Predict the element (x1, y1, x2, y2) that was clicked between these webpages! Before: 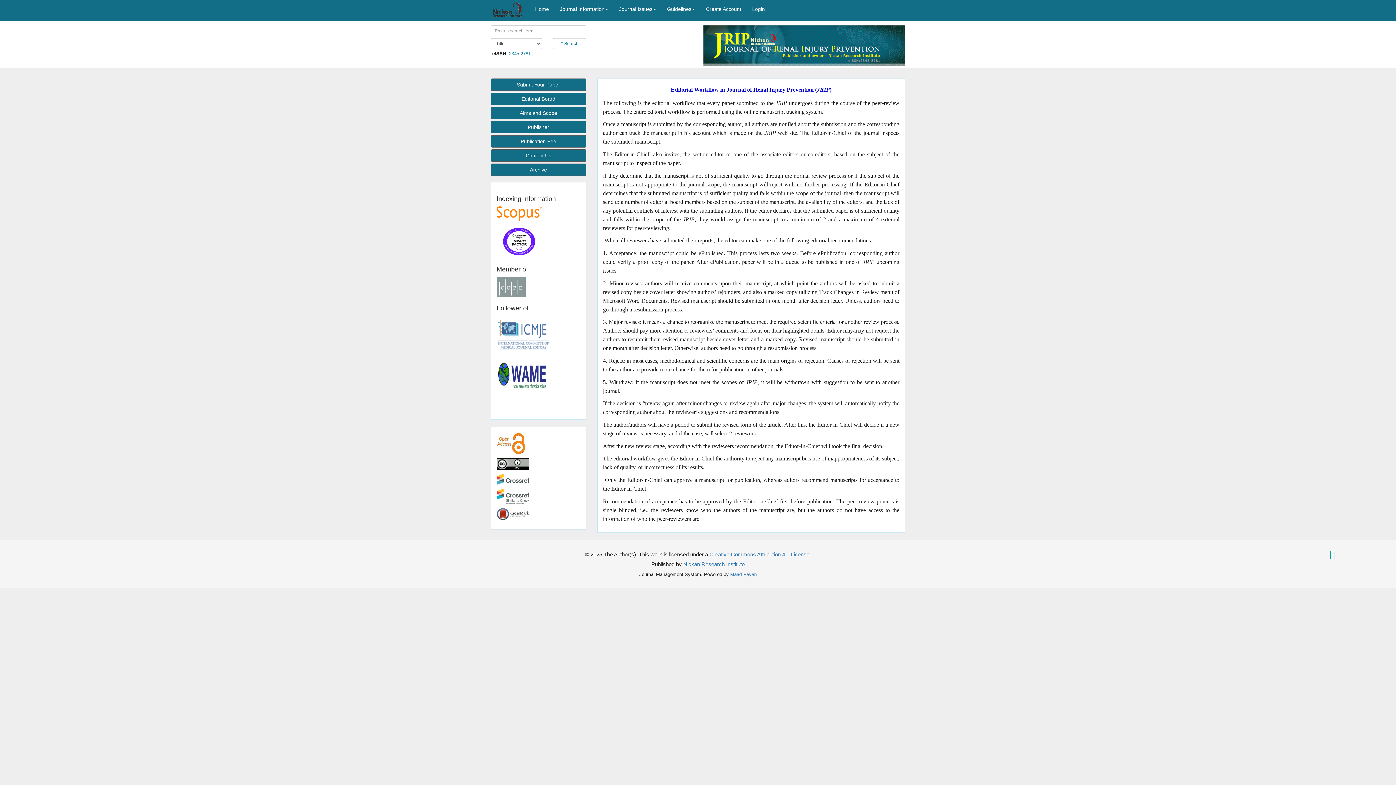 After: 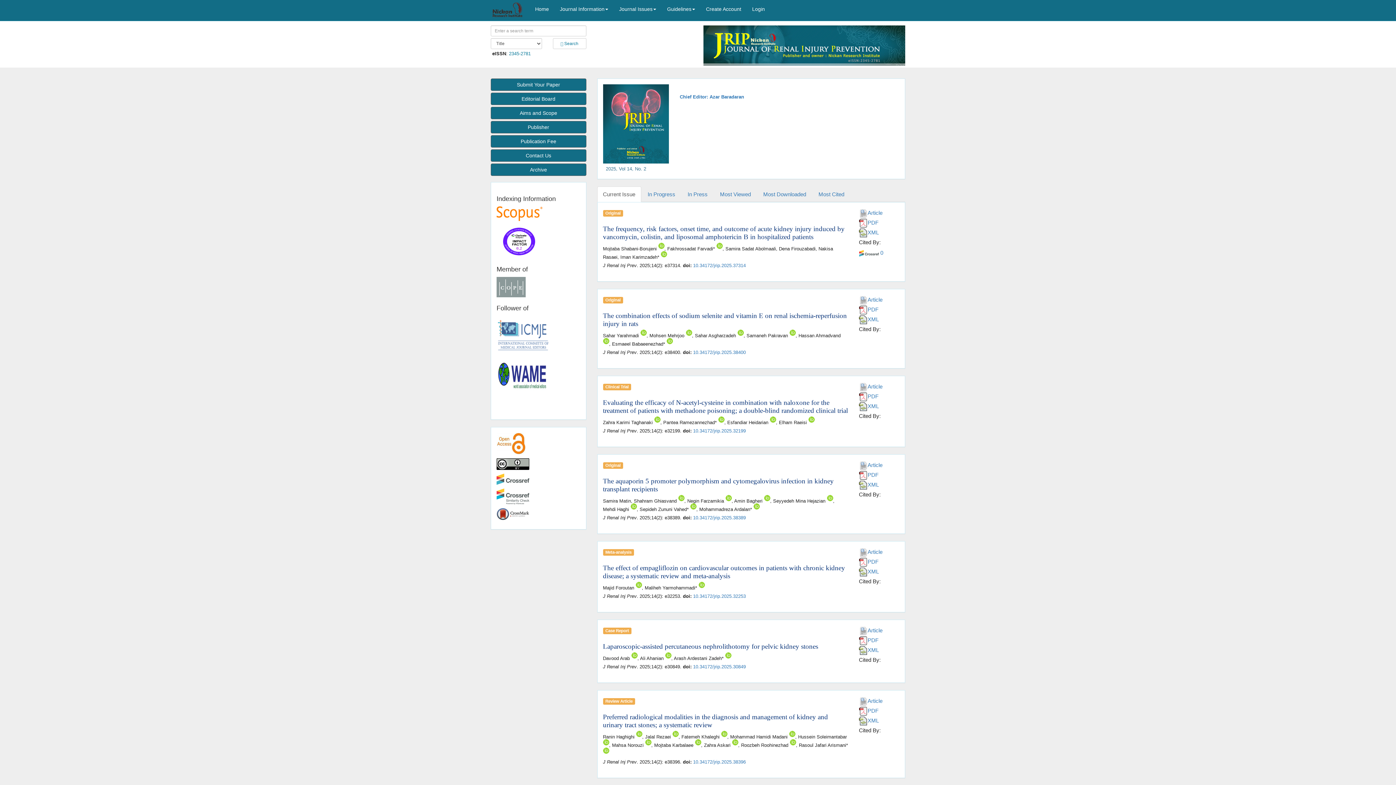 Action: bbox: (529, 0, 554, 18) label: Home